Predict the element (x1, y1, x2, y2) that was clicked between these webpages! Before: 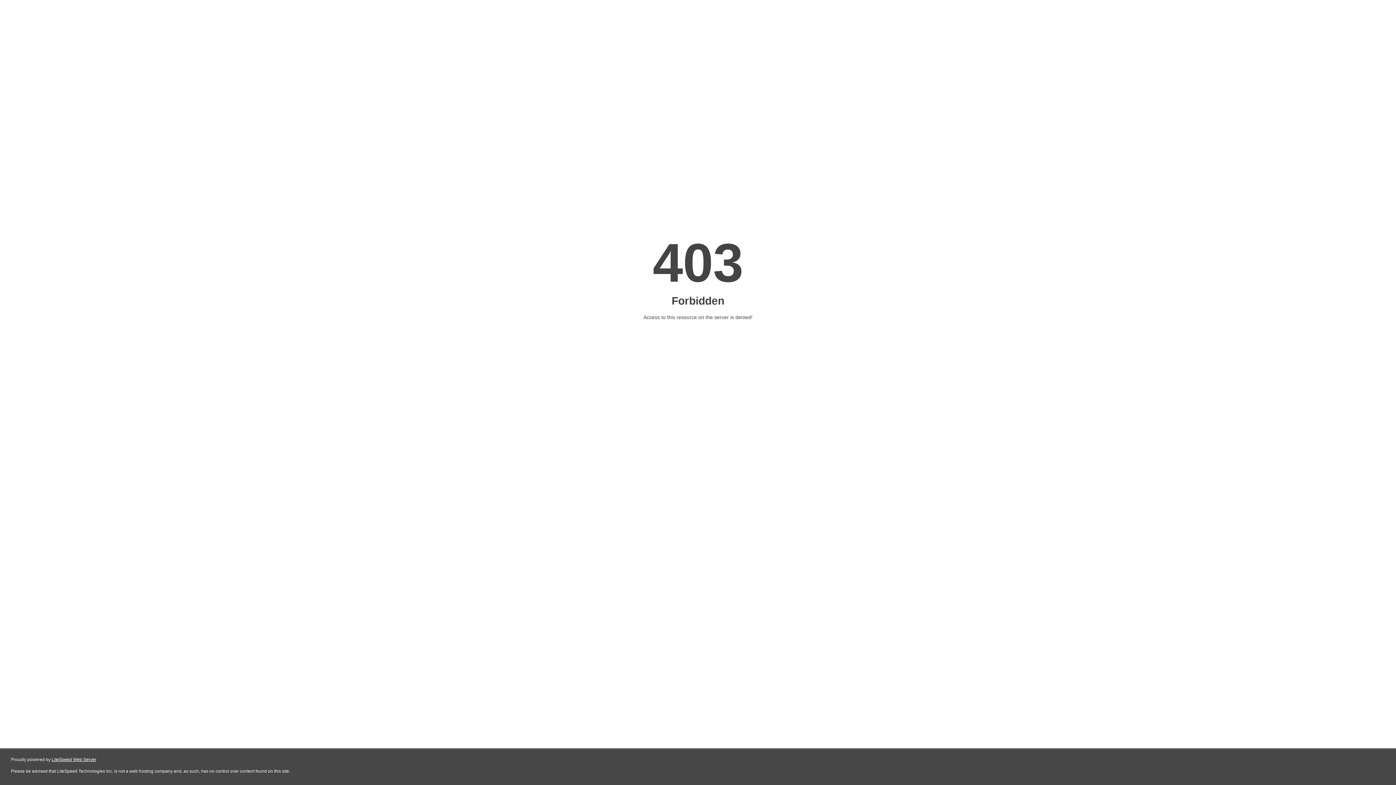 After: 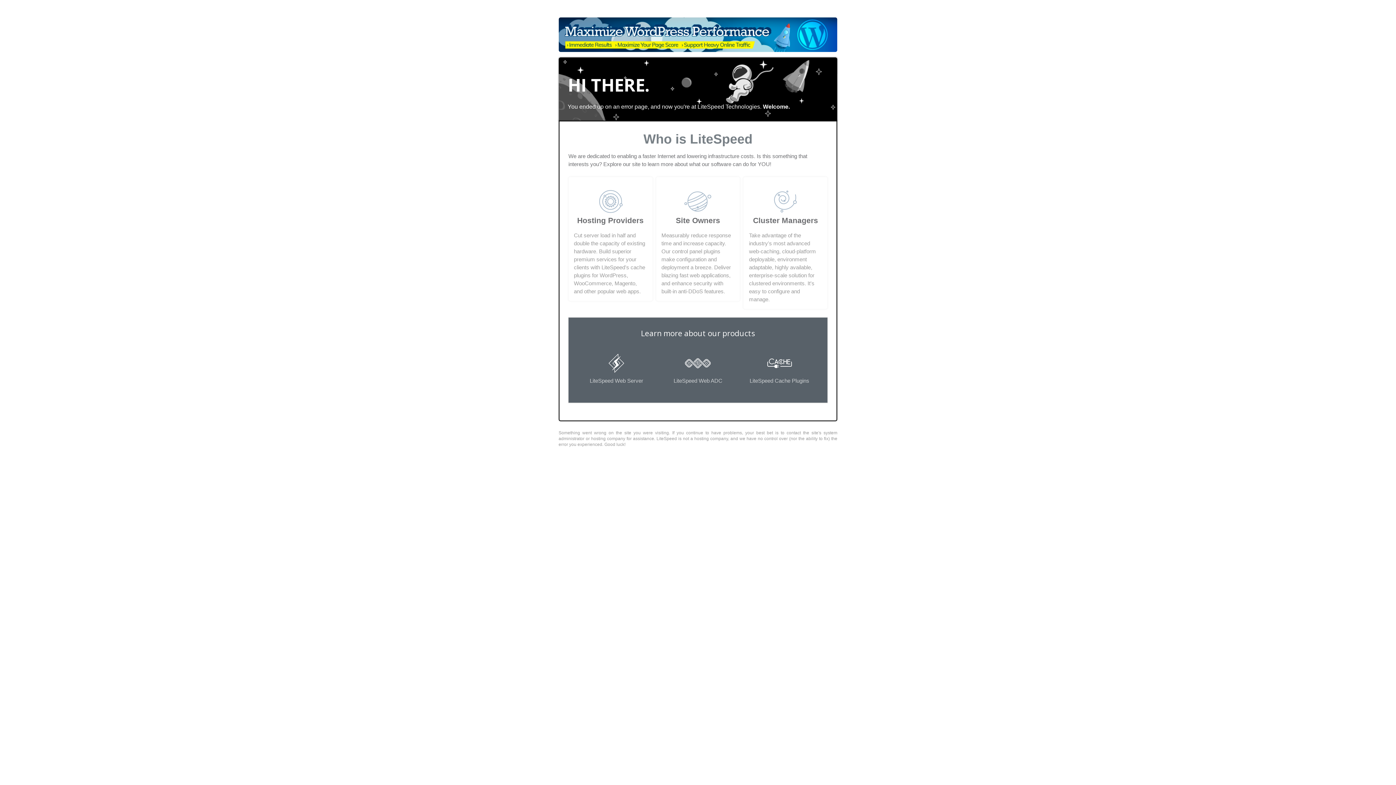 Action: bbox: (51, 757, 96, 762) label: LiteSpeed Web Server